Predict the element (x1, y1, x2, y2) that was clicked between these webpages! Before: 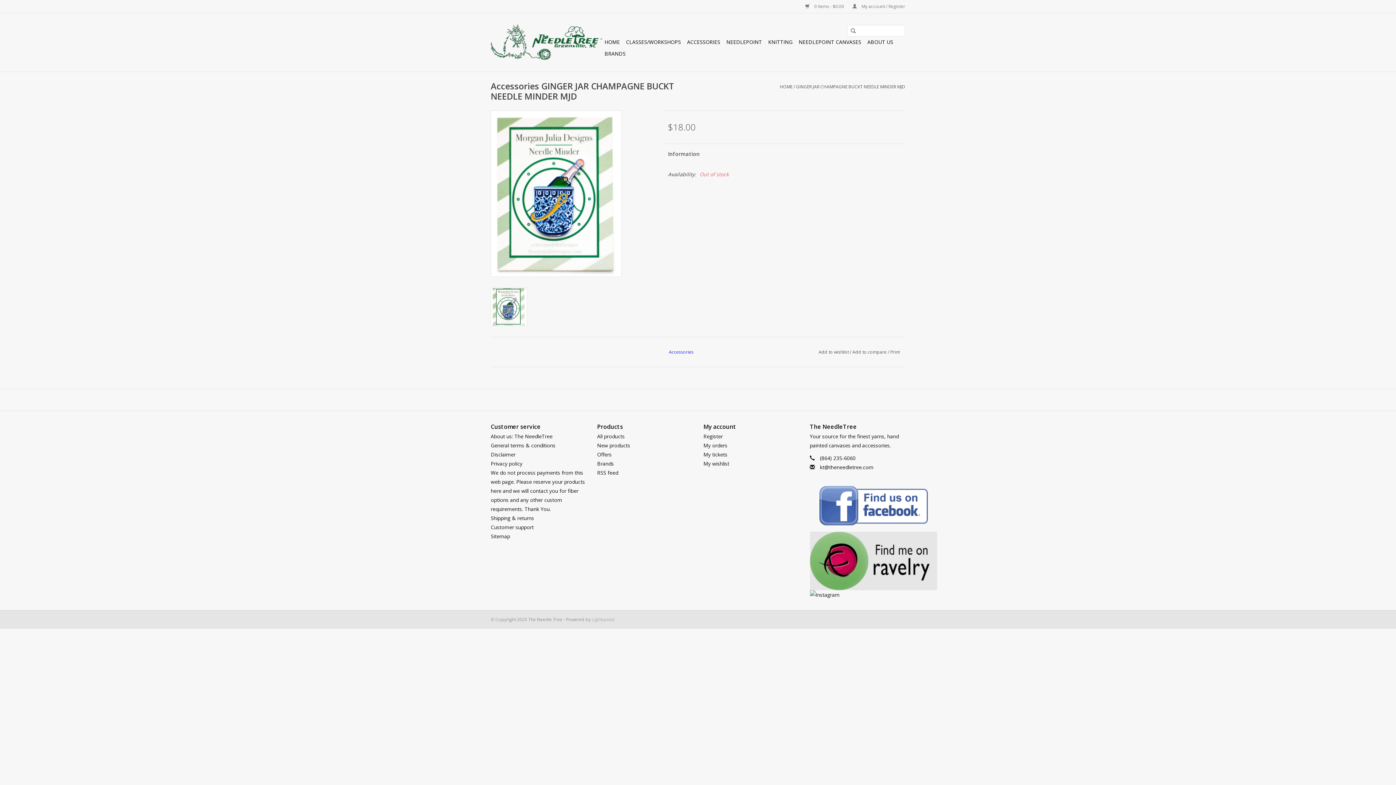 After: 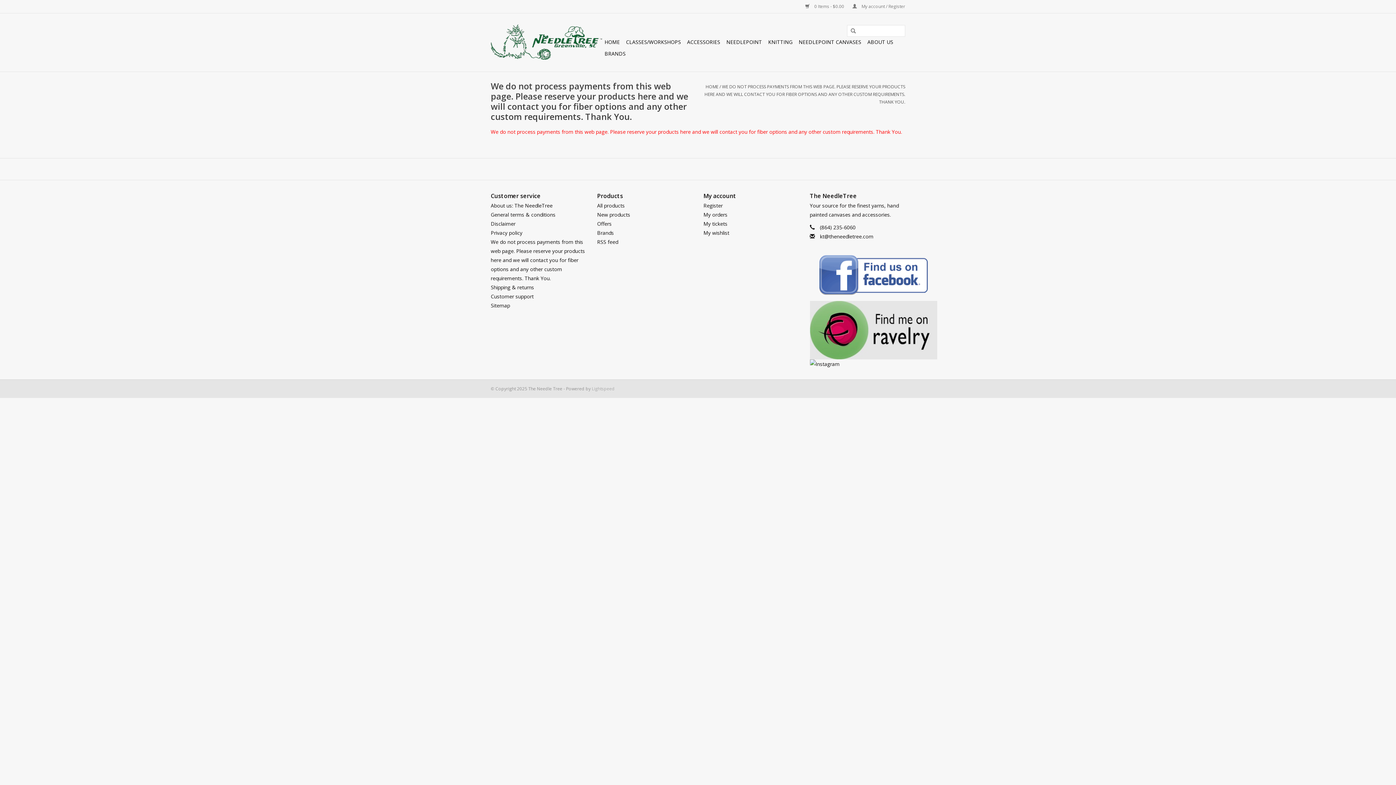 Action: bbox: (490, 469, 585, 512) label: We do not process payments from this web page. Please reserve your products here and we will contact you for fiber options and any other custom requirements. Thank You.